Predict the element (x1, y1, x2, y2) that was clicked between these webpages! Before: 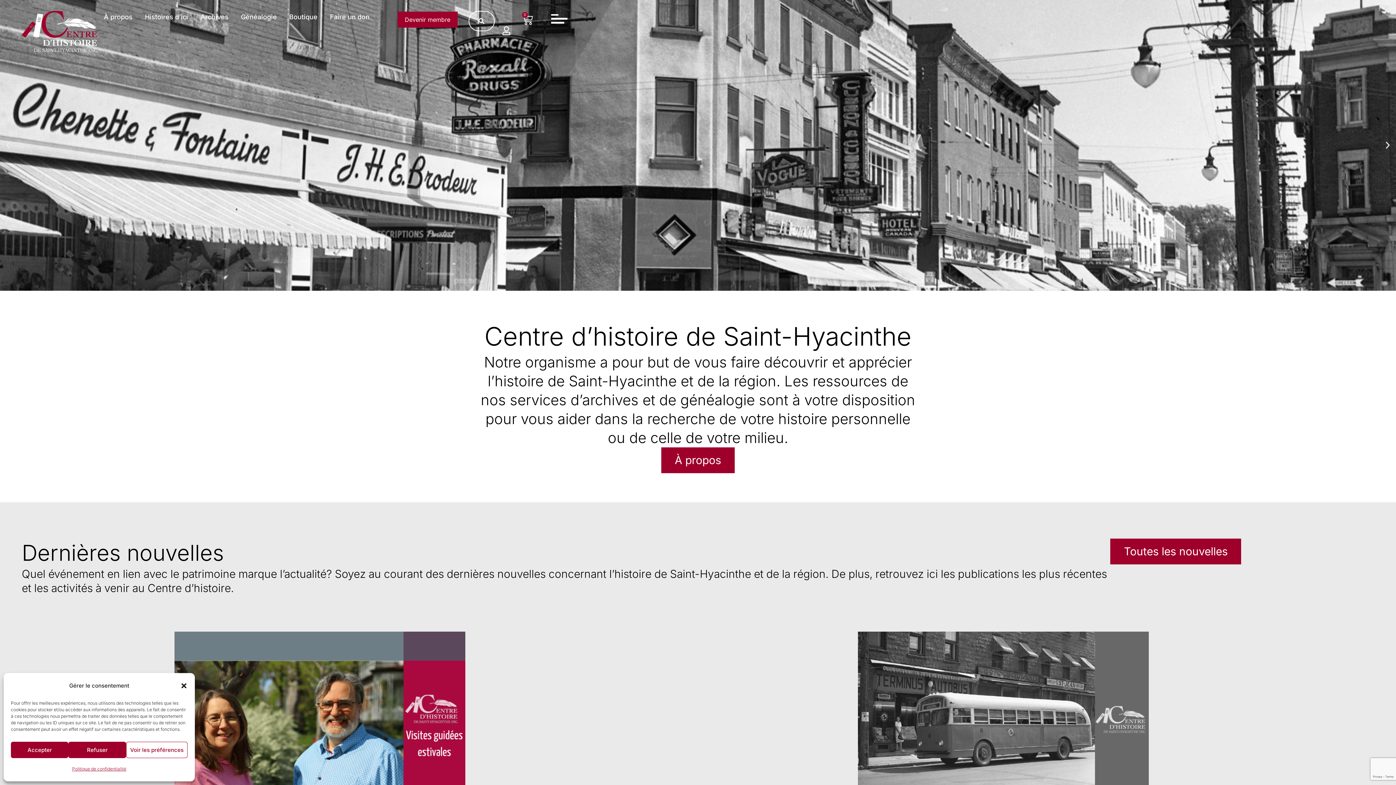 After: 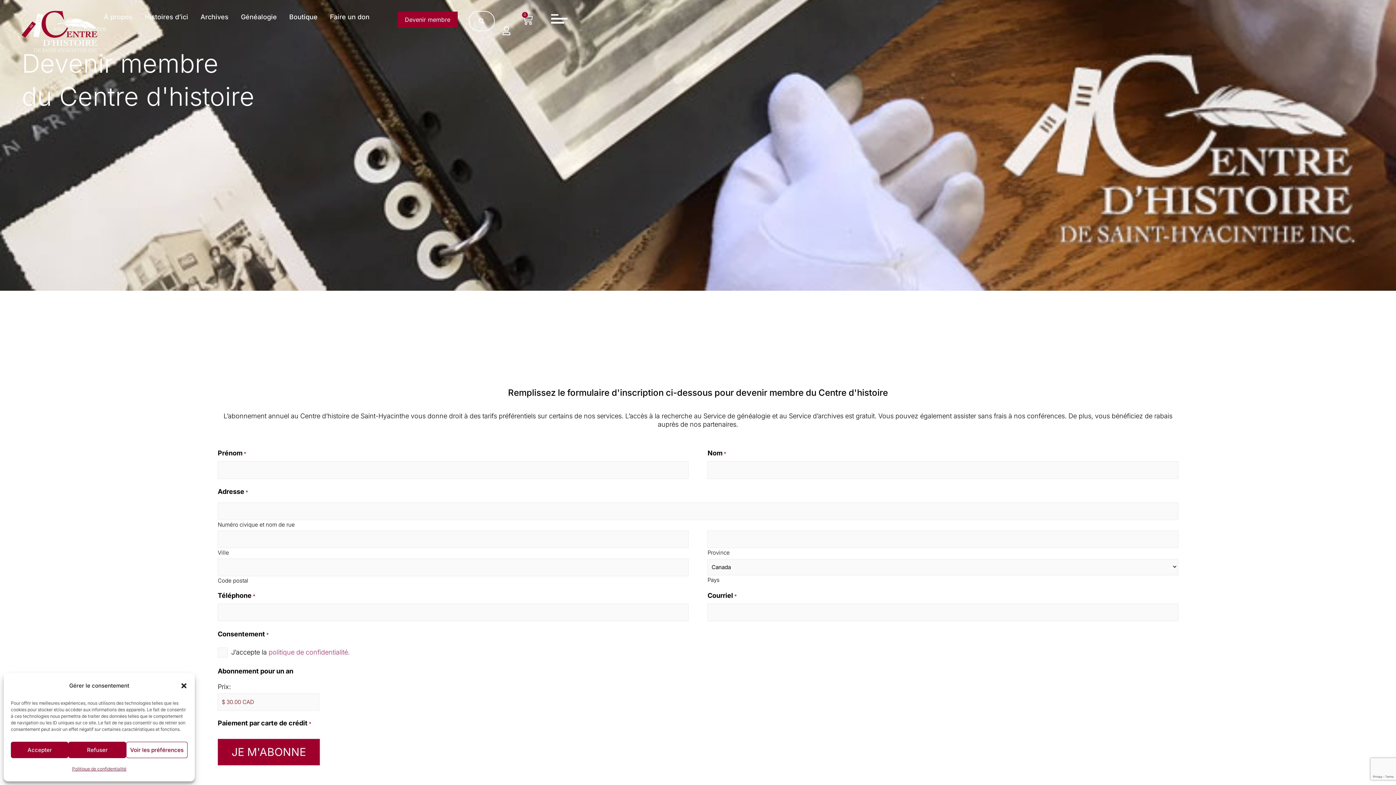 Action: bbox: (397, 11, 457, 27) label: Devenir membre